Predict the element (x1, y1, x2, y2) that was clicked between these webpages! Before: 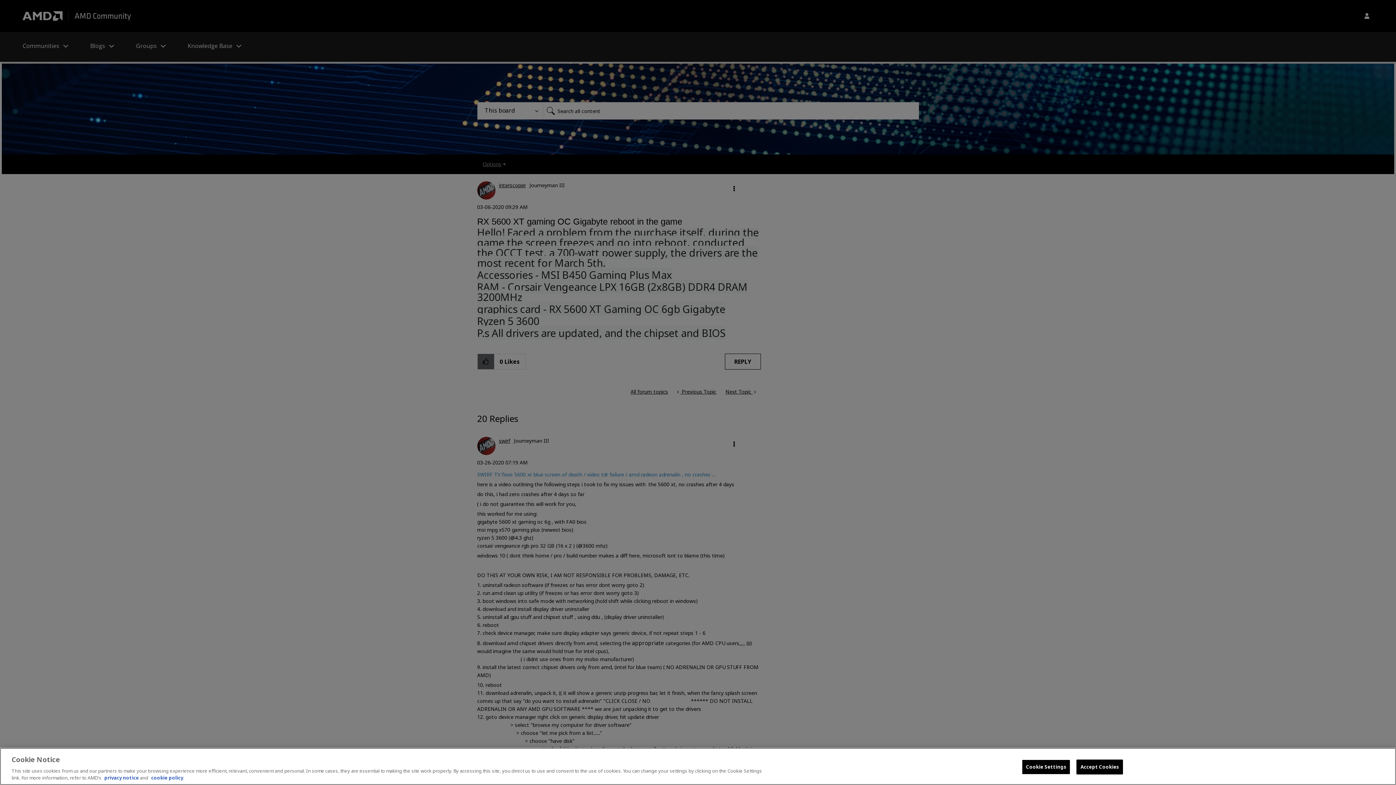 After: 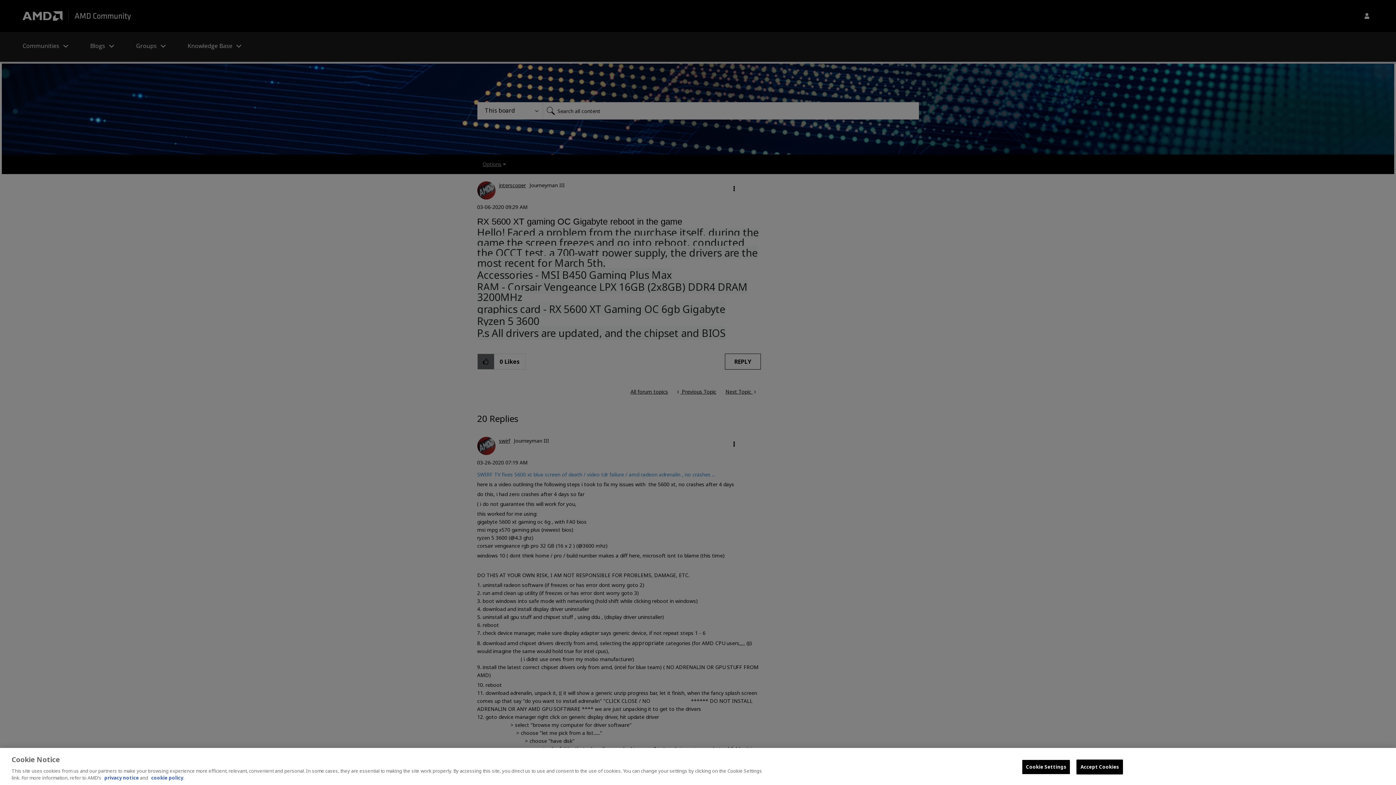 Action: label: cookie policy bbox: (151, 774, 183, 781)